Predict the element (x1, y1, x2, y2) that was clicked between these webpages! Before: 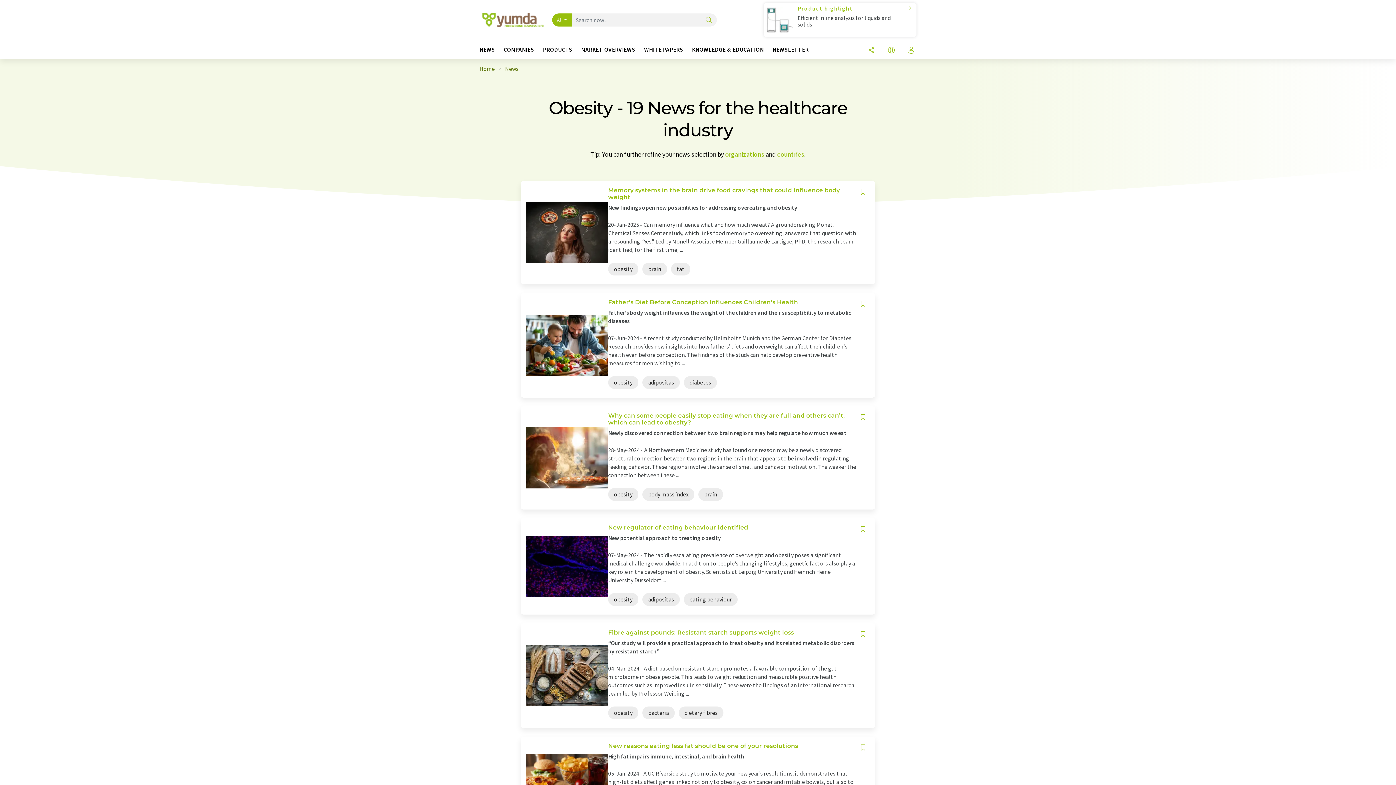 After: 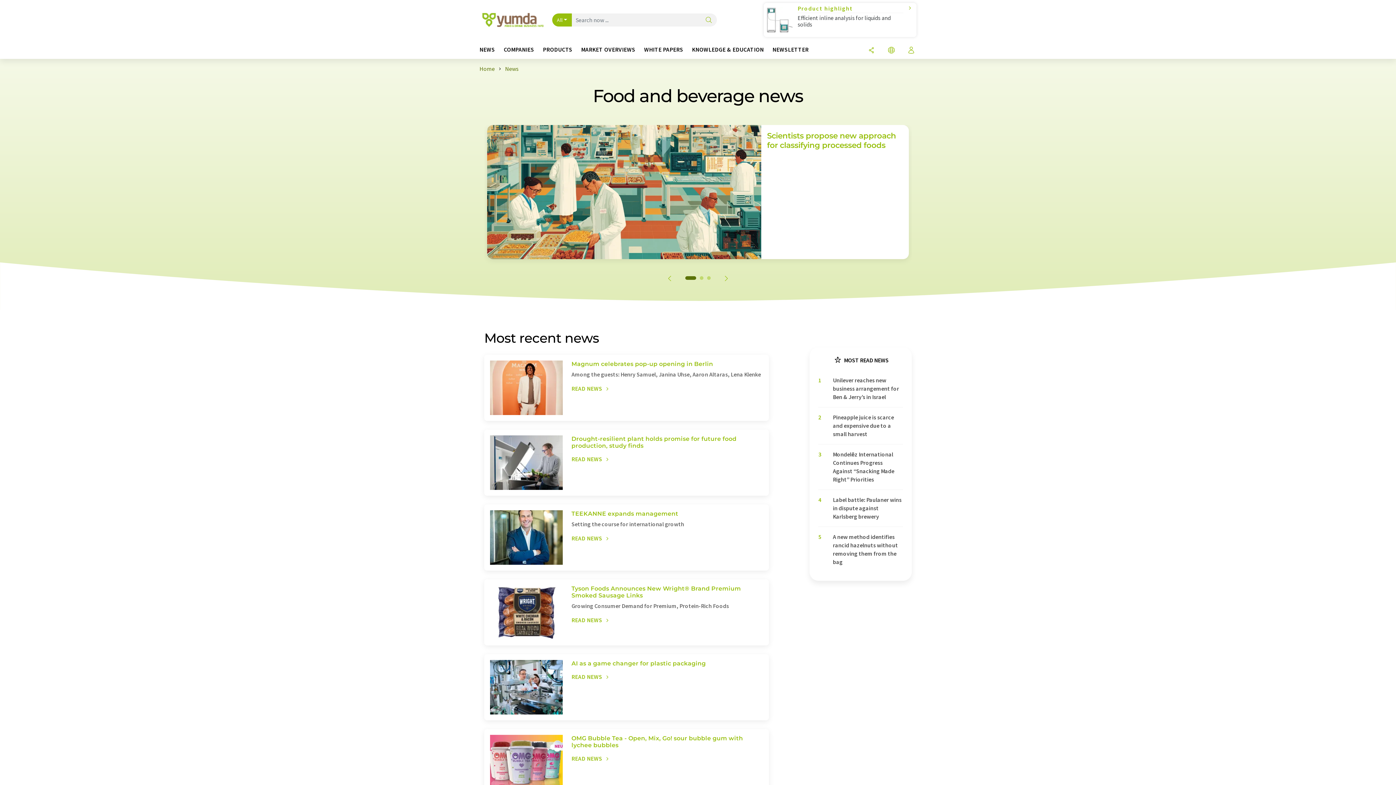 Action: bbox: (505, 65, 518, 72) label: News